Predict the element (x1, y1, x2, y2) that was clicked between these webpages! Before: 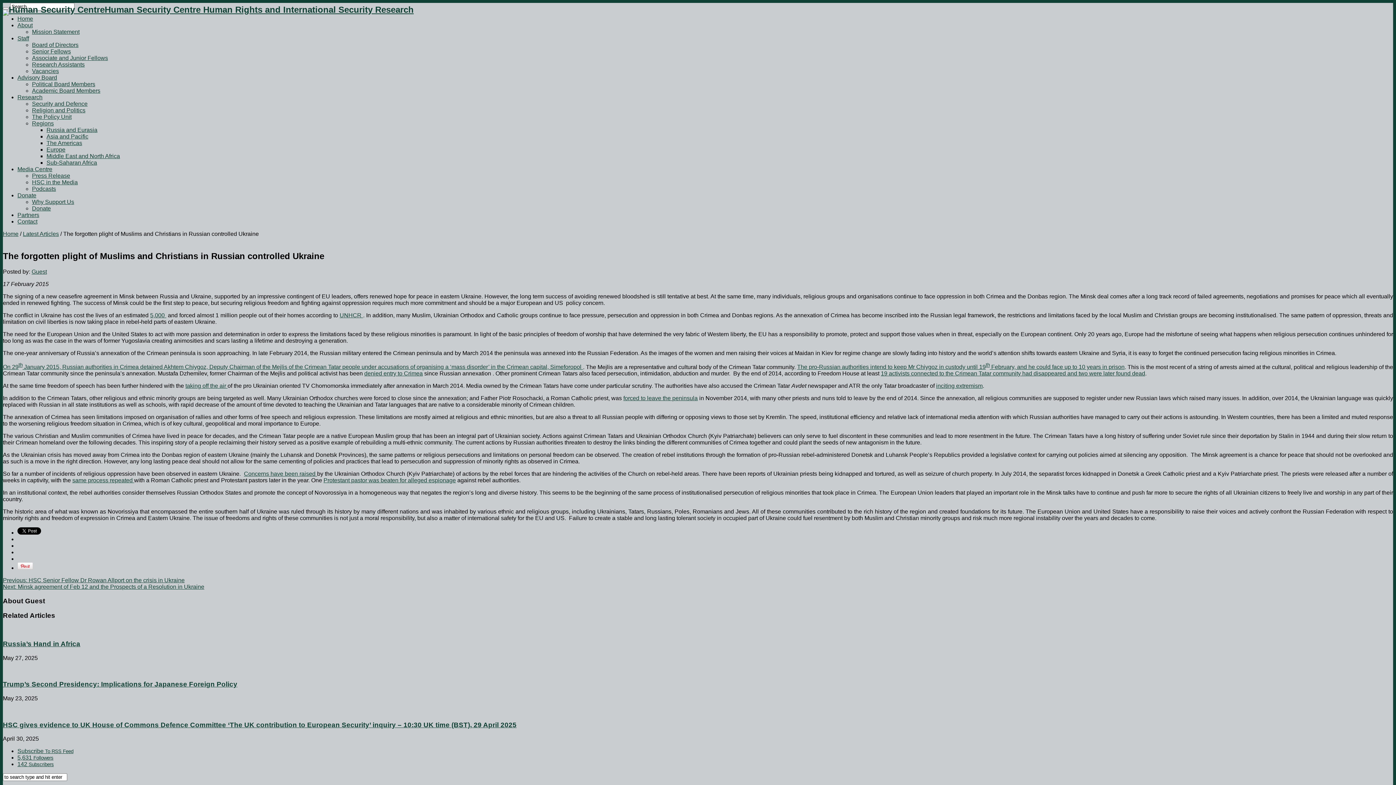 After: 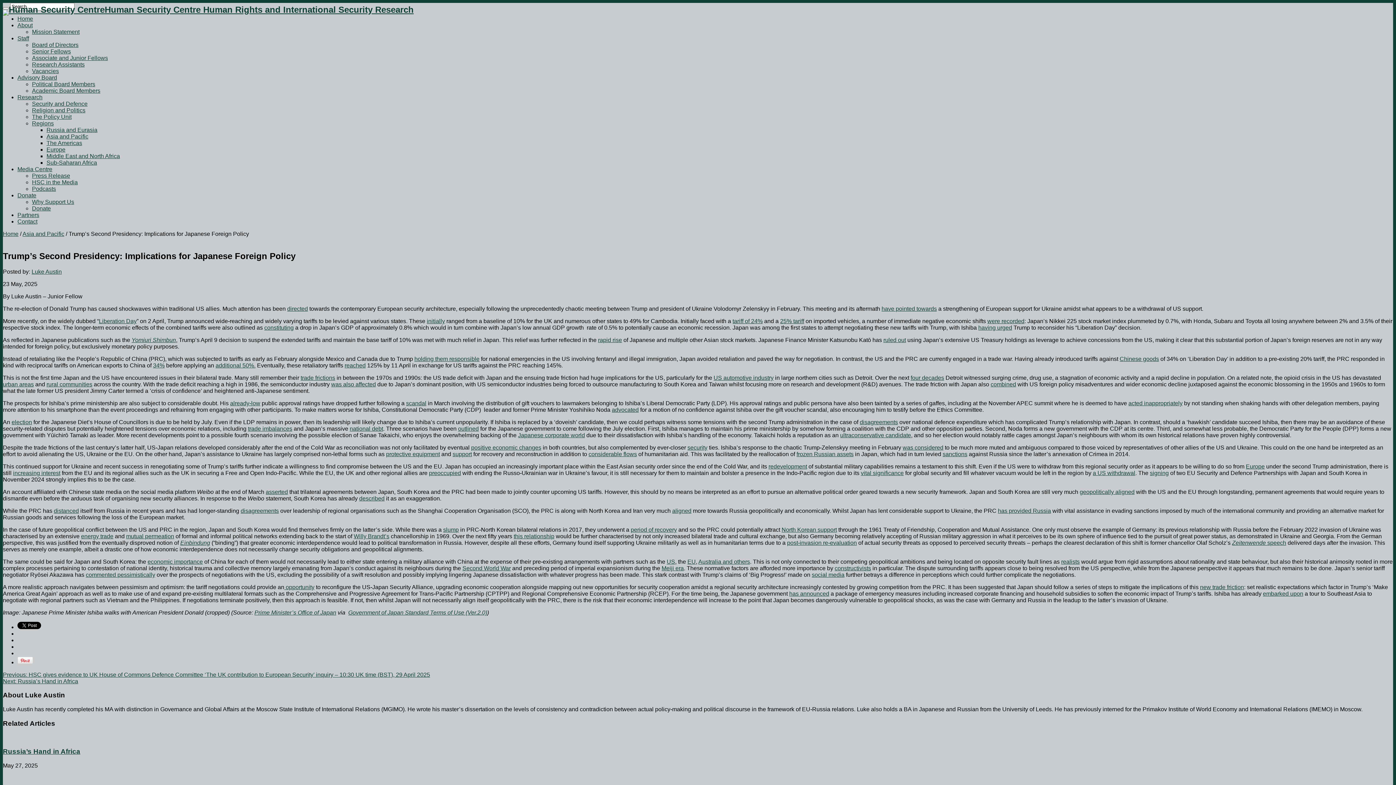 Action: label: Trump’s Second Presidency: Implications for Japanese Foreign Policy bbox: (2, 680, 237, 688)